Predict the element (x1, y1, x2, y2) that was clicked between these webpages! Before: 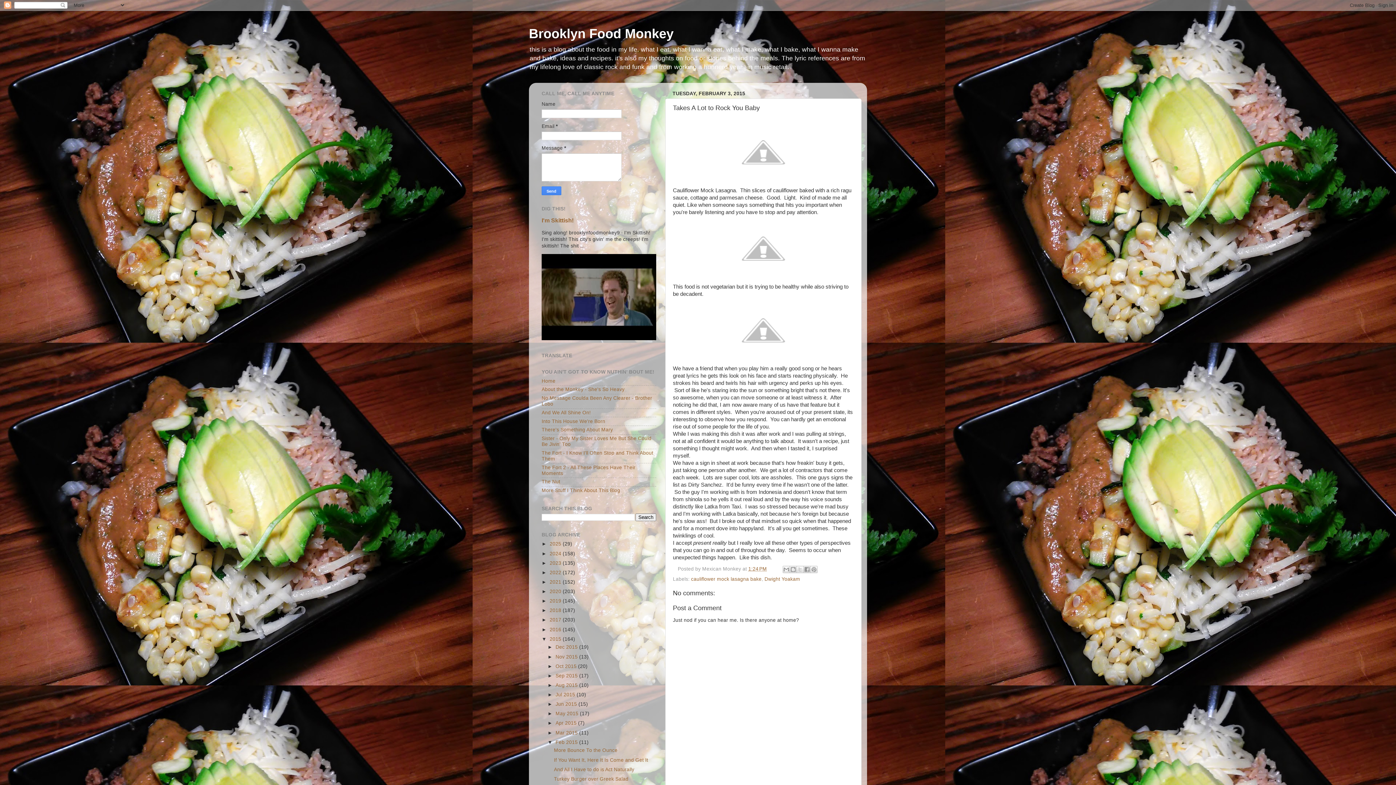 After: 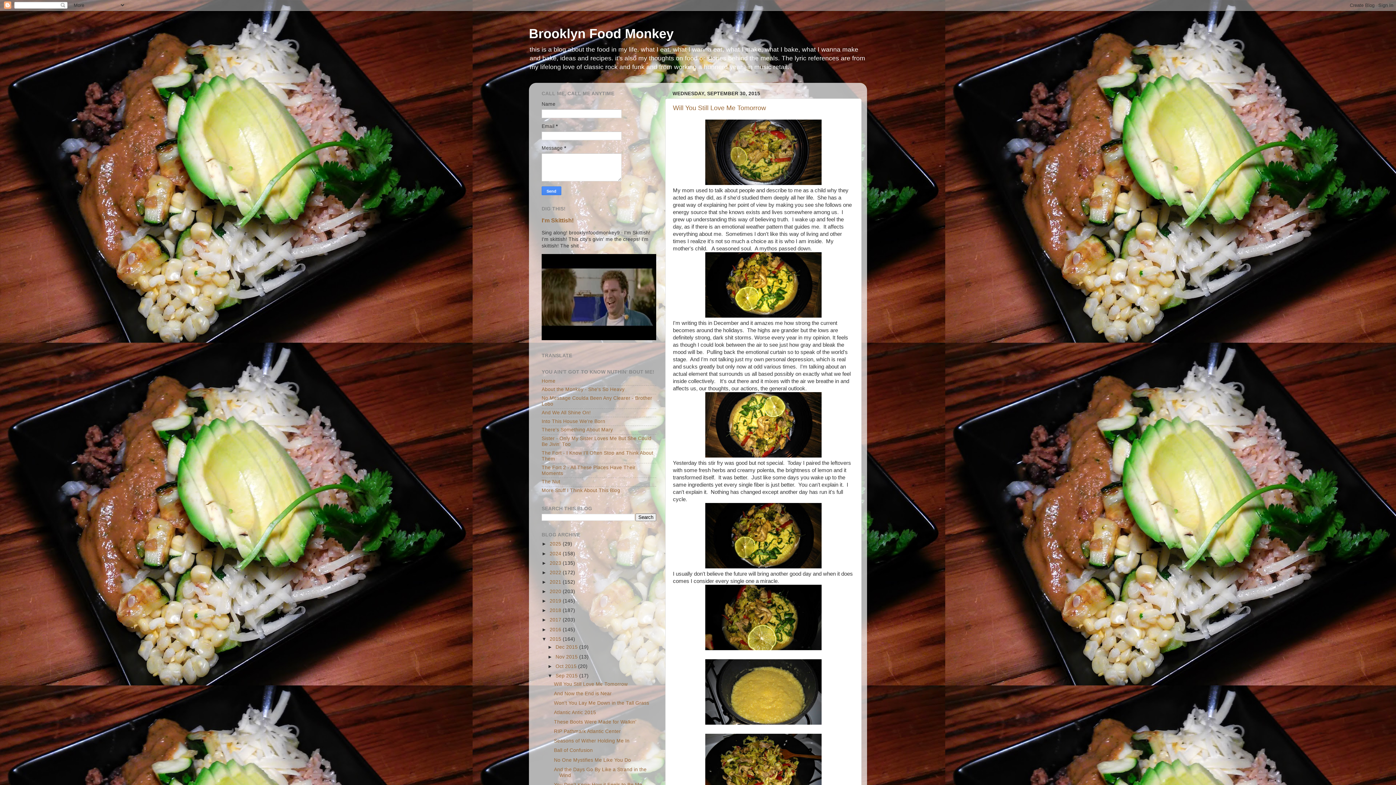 Action: label: Sep 2015  bbox: (555, 673, 579, 678)